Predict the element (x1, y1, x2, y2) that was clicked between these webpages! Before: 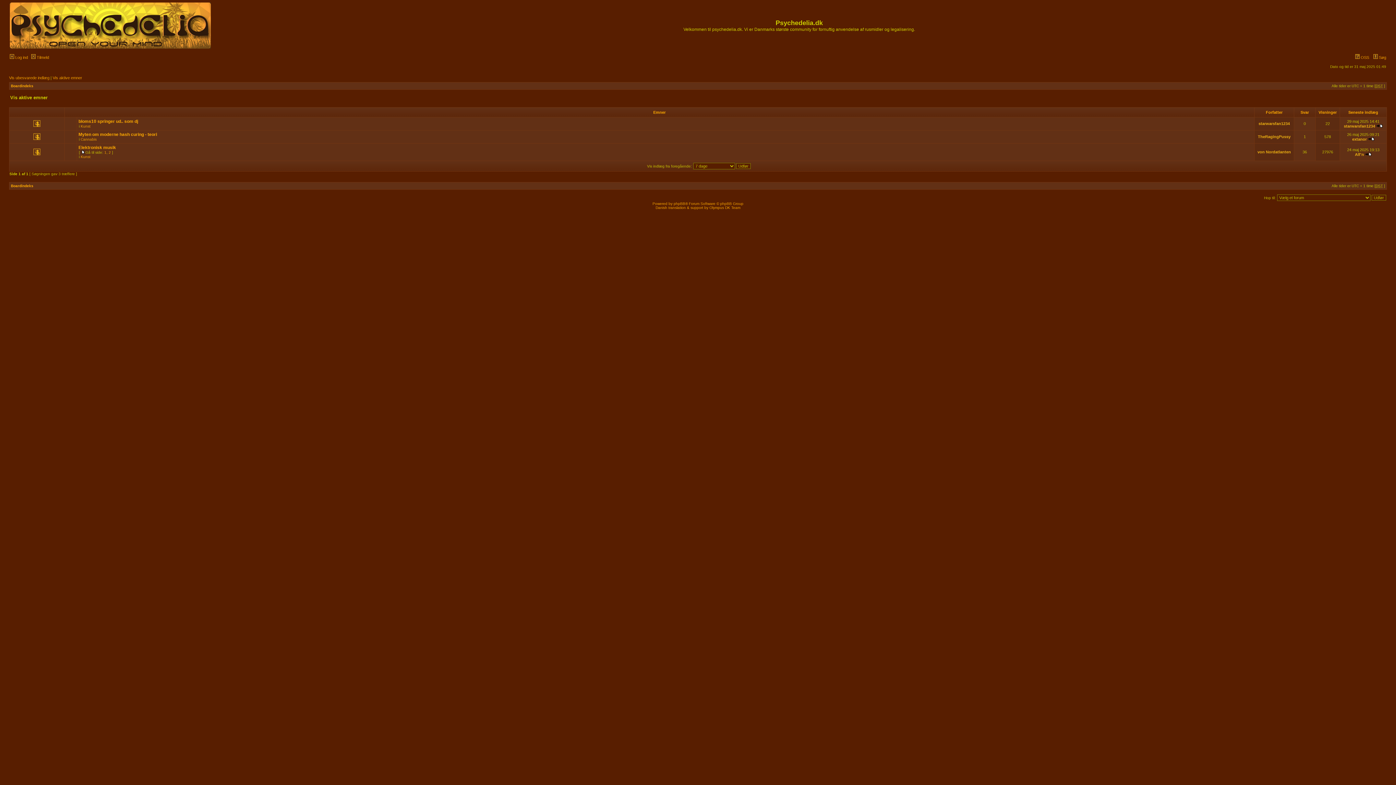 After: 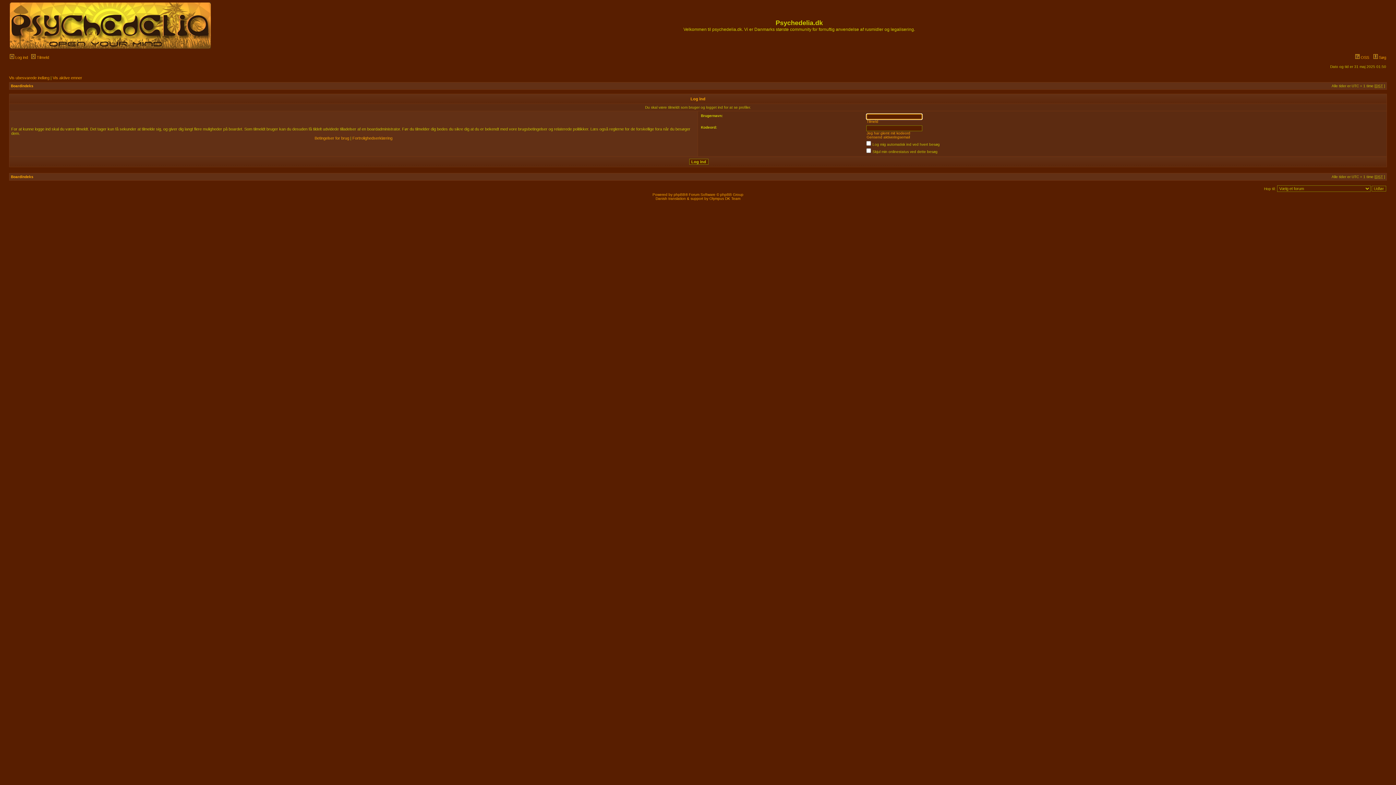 Action: bbox: (1258, 121, 1290, 125) label: starwarsfan1234